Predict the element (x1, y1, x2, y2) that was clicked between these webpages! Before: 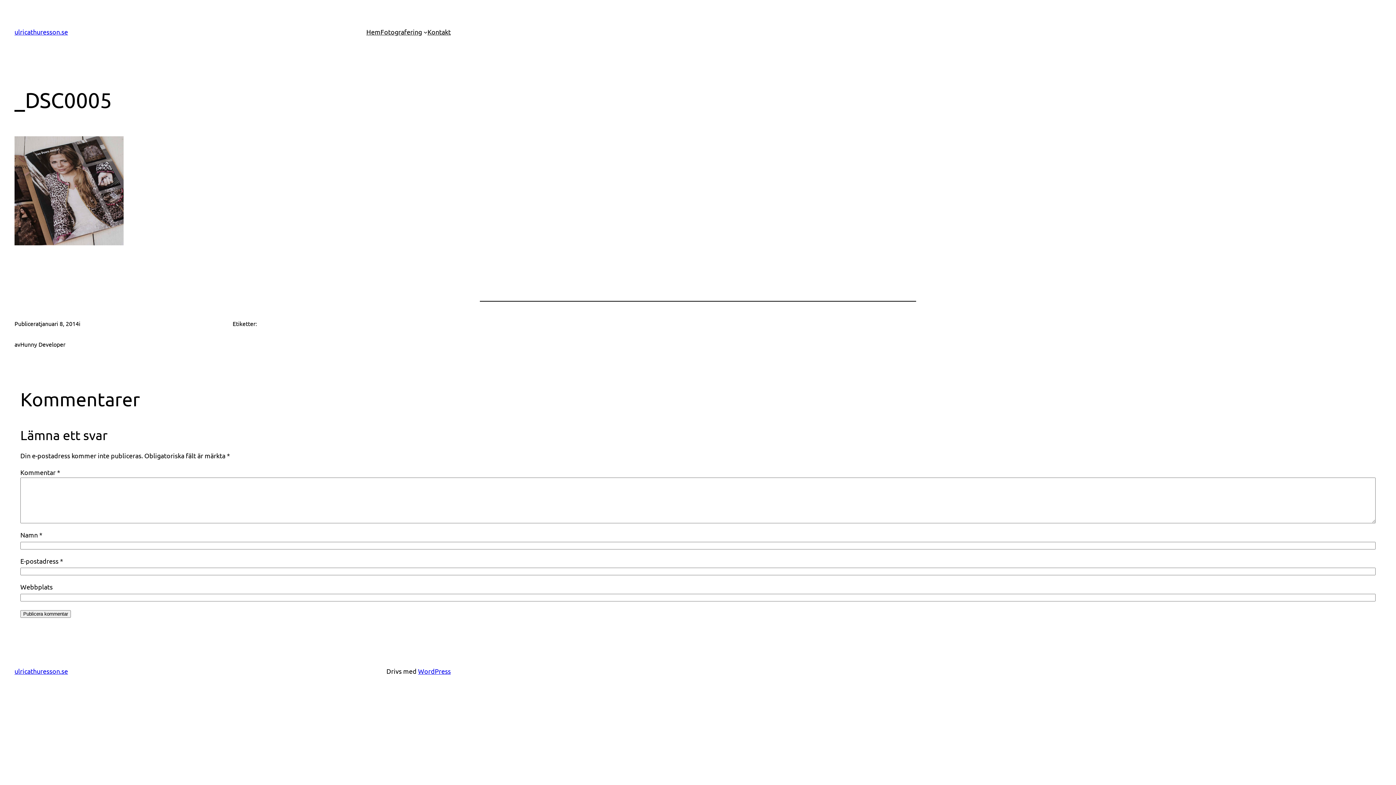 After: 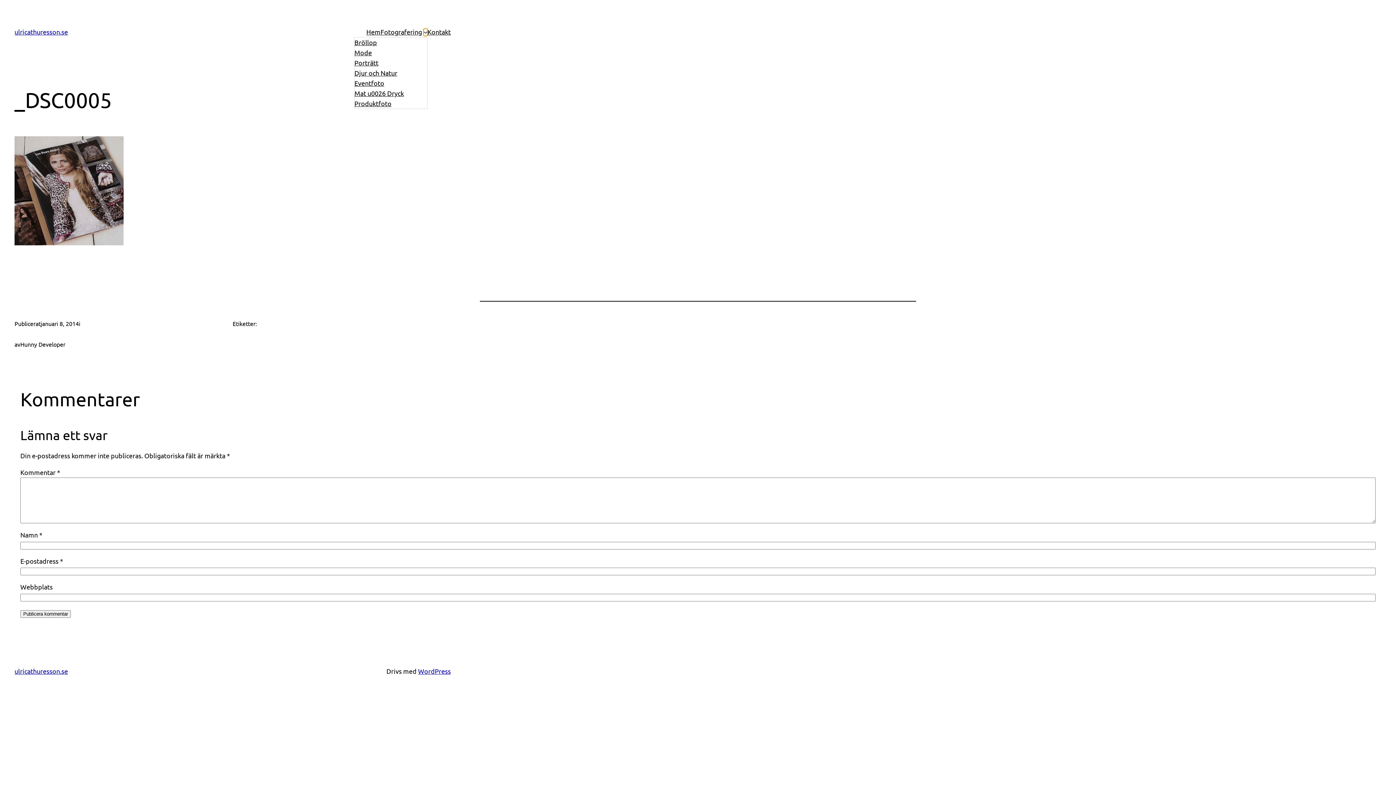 Action: bbox: (423, 30, 427, 33) label: Undermeny för Fotografering